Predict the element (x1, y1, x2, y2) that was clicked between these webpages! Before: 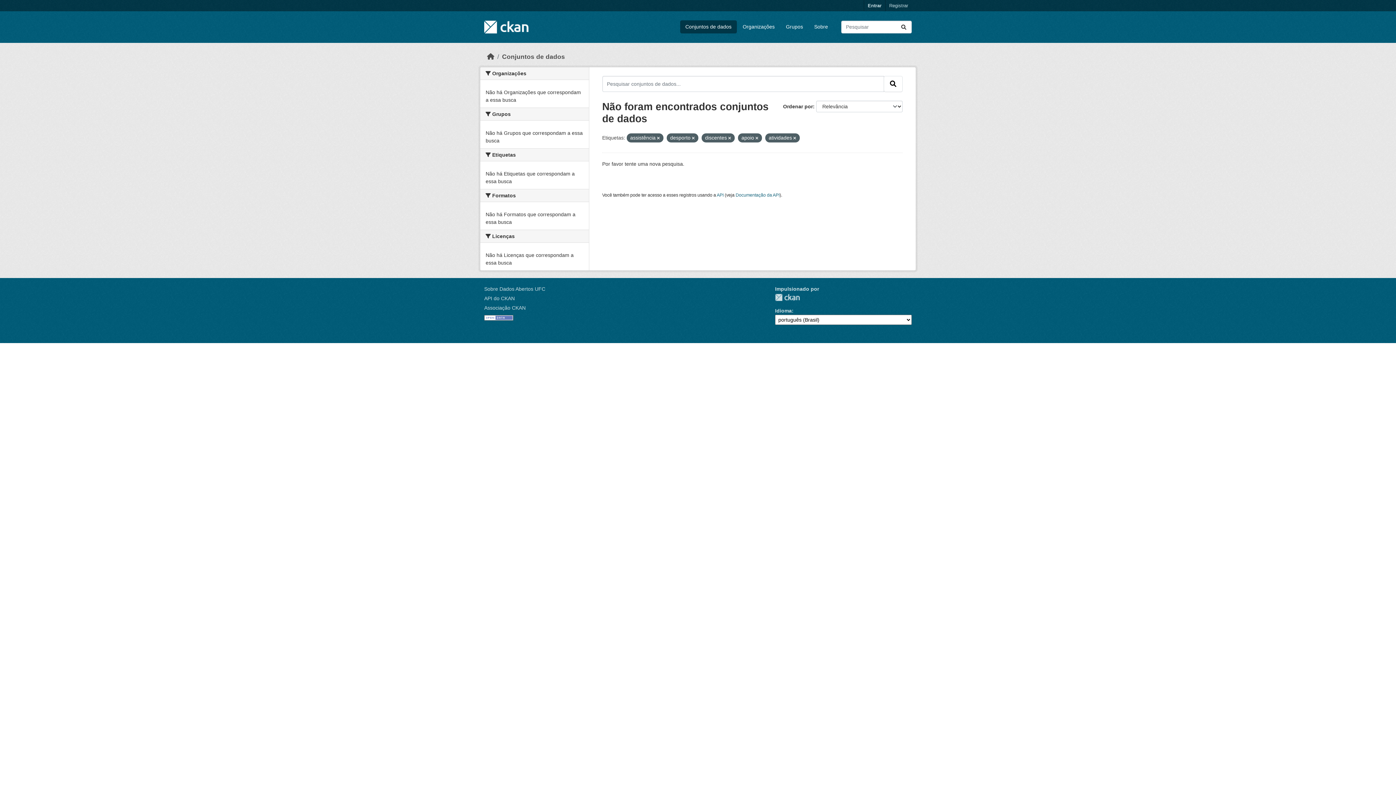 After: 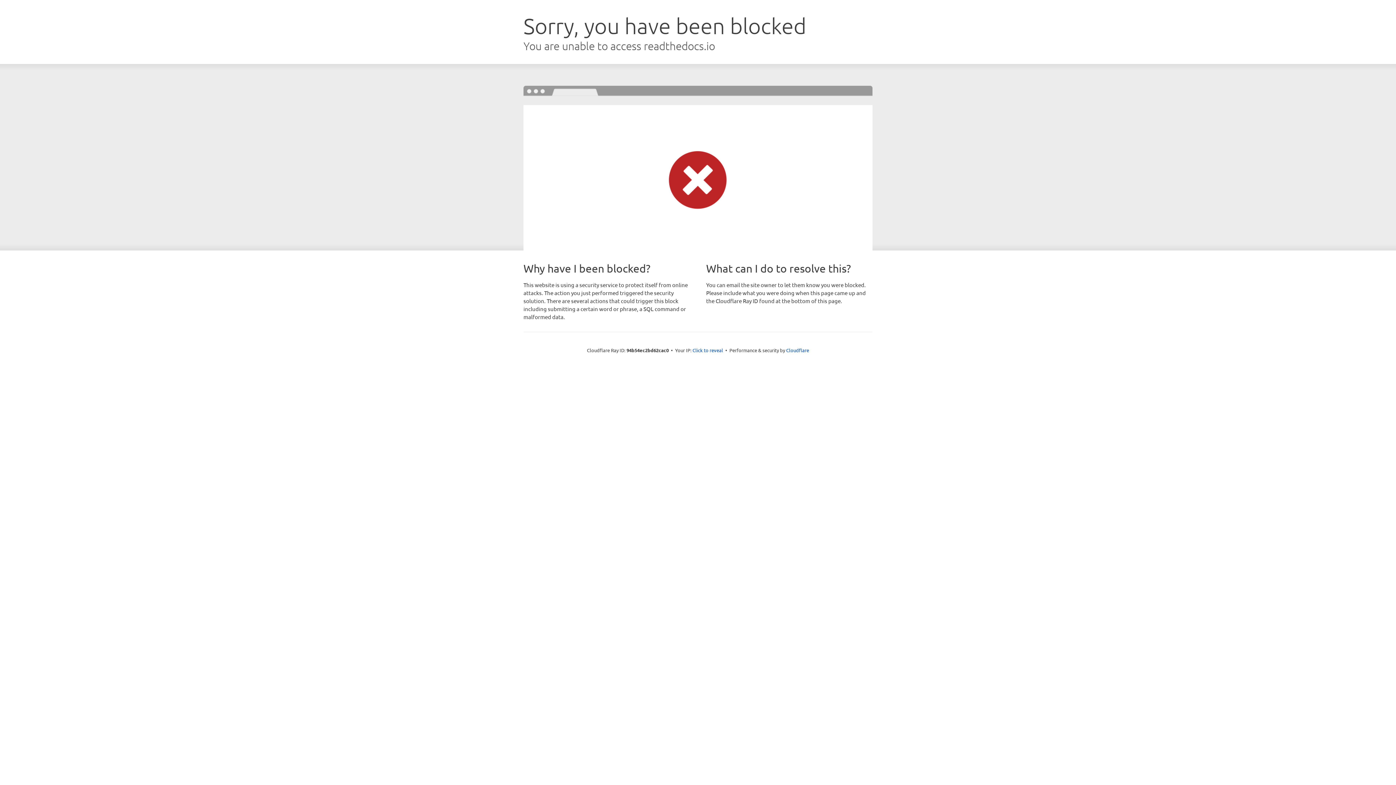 Action: label: API do CKAN bbox: (484, 295, 514, 301)